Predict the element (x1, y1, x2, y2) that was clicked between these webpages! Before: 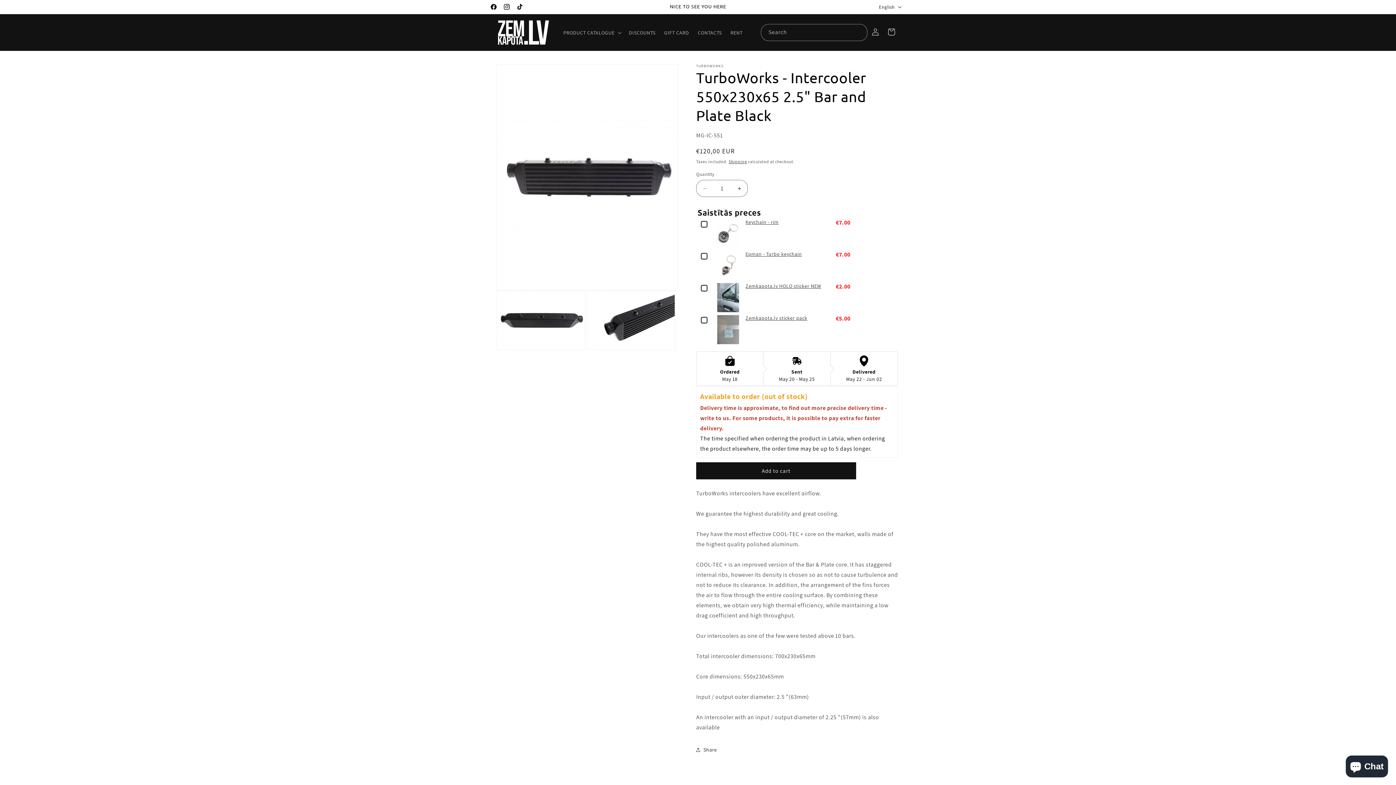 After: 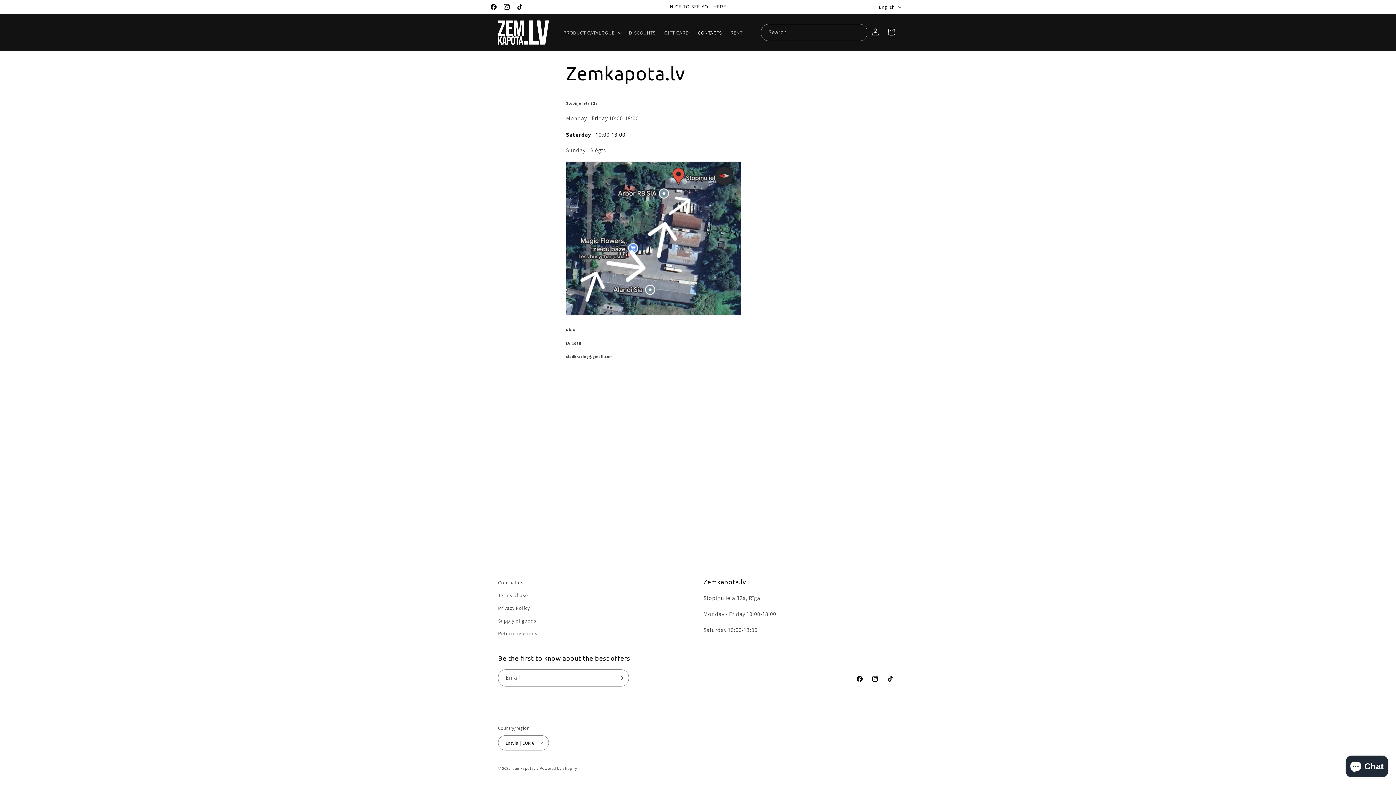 Action: bbox: (693, 24, 726, 40) label: CONTACTS